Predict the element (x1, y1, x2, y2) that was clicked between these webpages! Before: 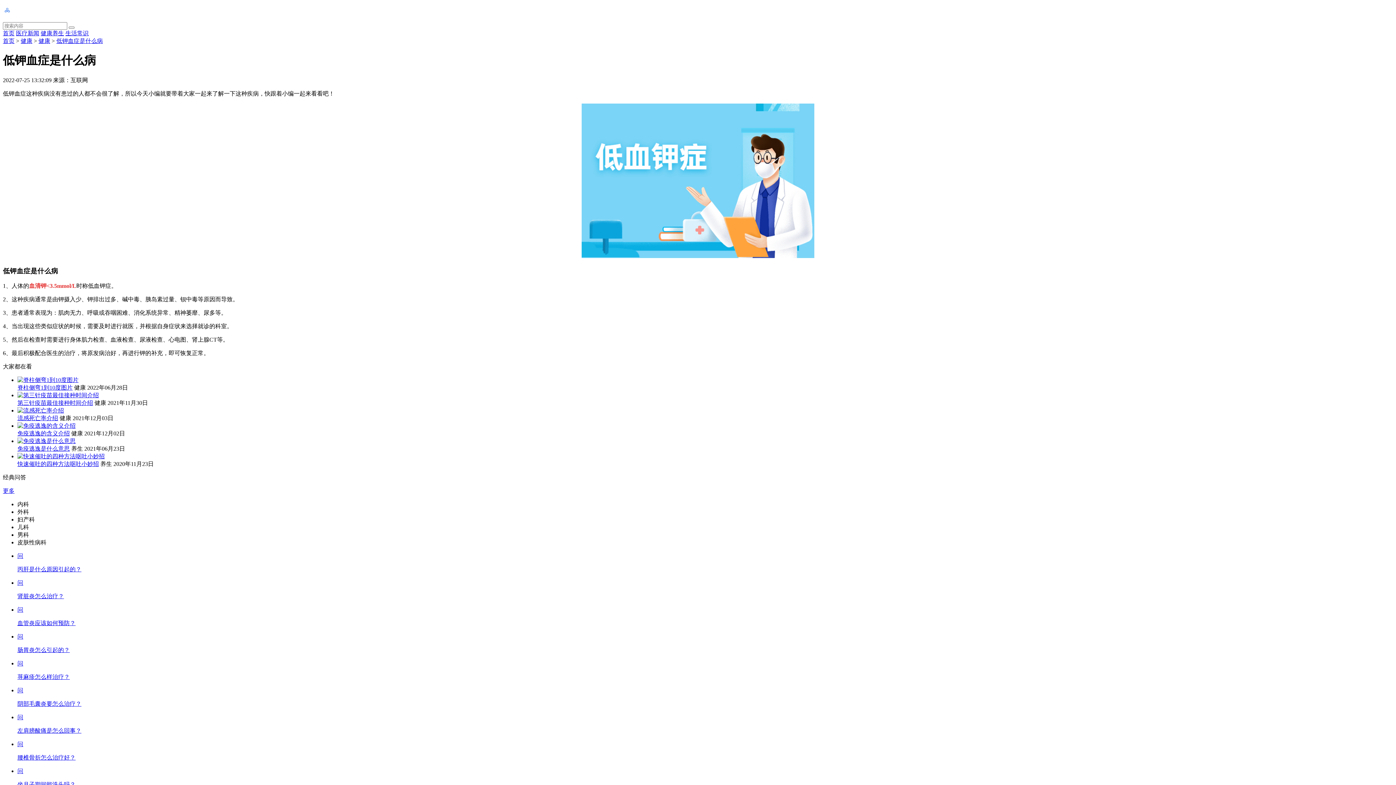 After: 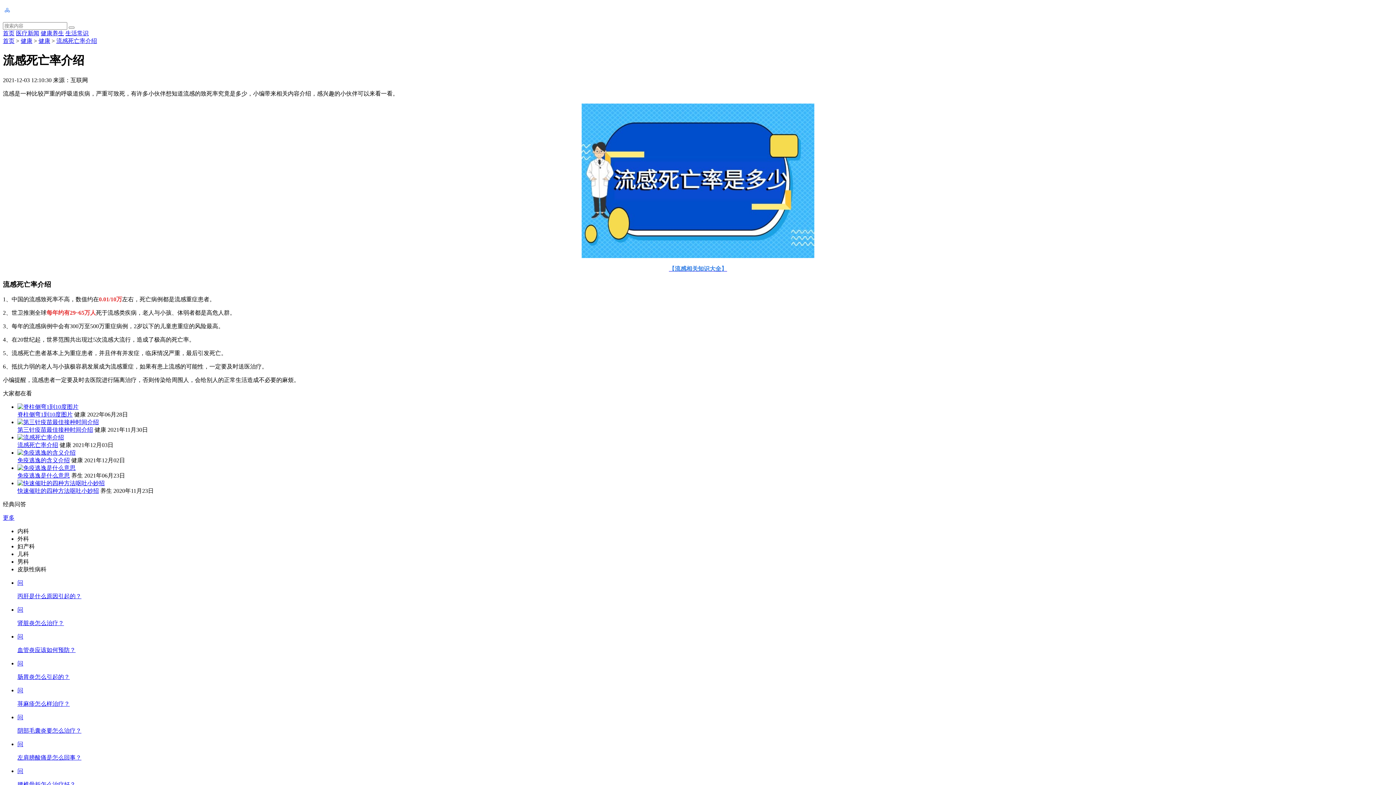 Action: label: 流感死亡率介绍 bbox: (17, 415, 58, 421)